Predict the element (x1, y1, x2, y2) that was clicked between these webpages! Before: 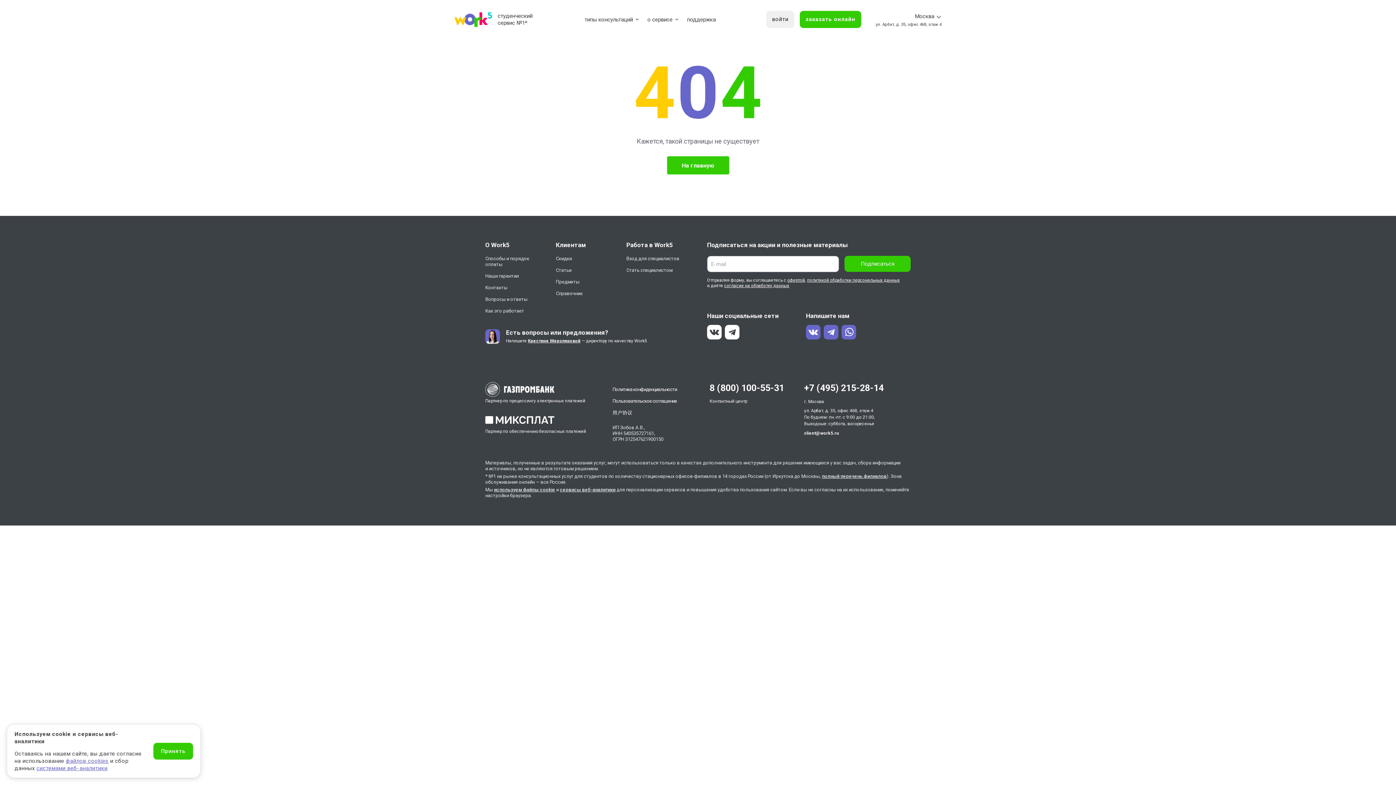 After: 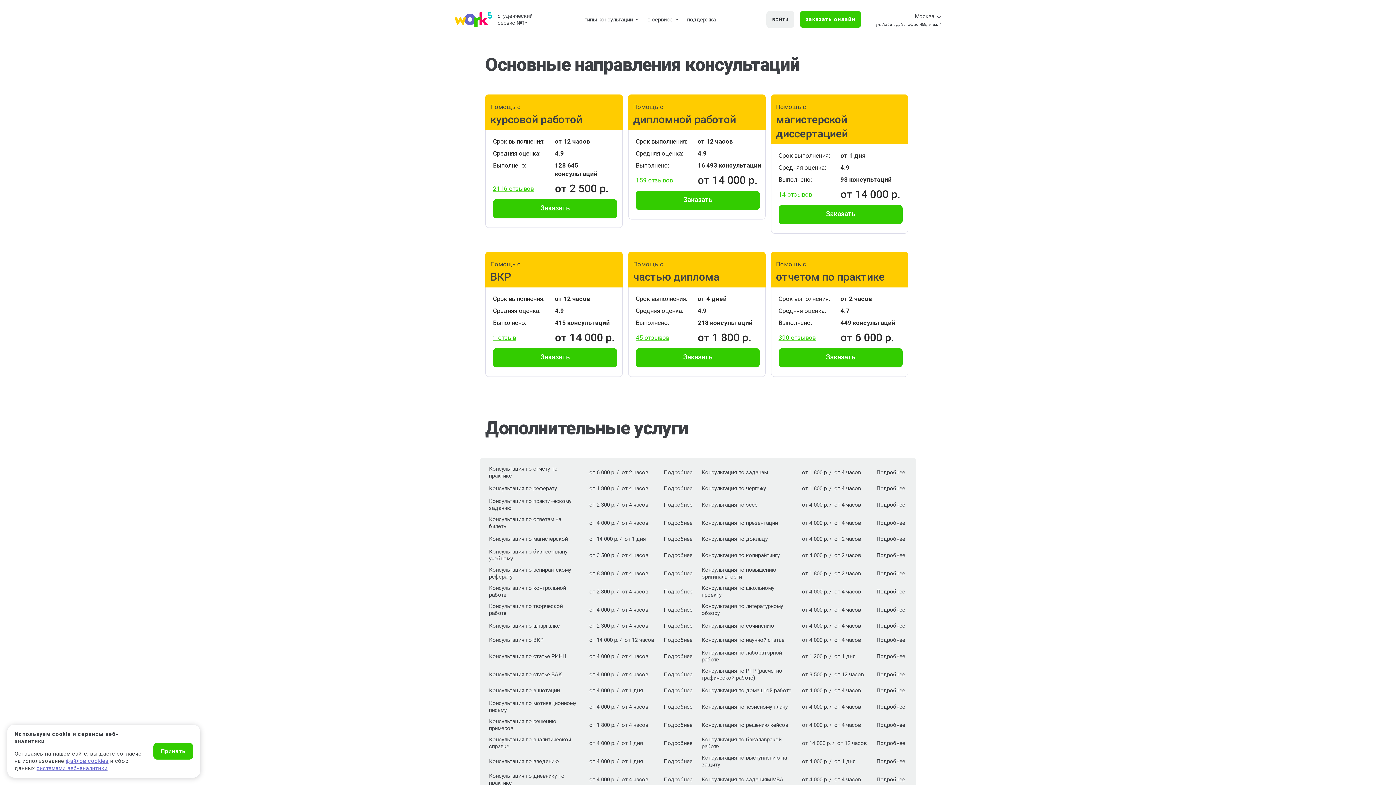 Action: label: типы консультаций bbox: (580, 12, 643, 26)